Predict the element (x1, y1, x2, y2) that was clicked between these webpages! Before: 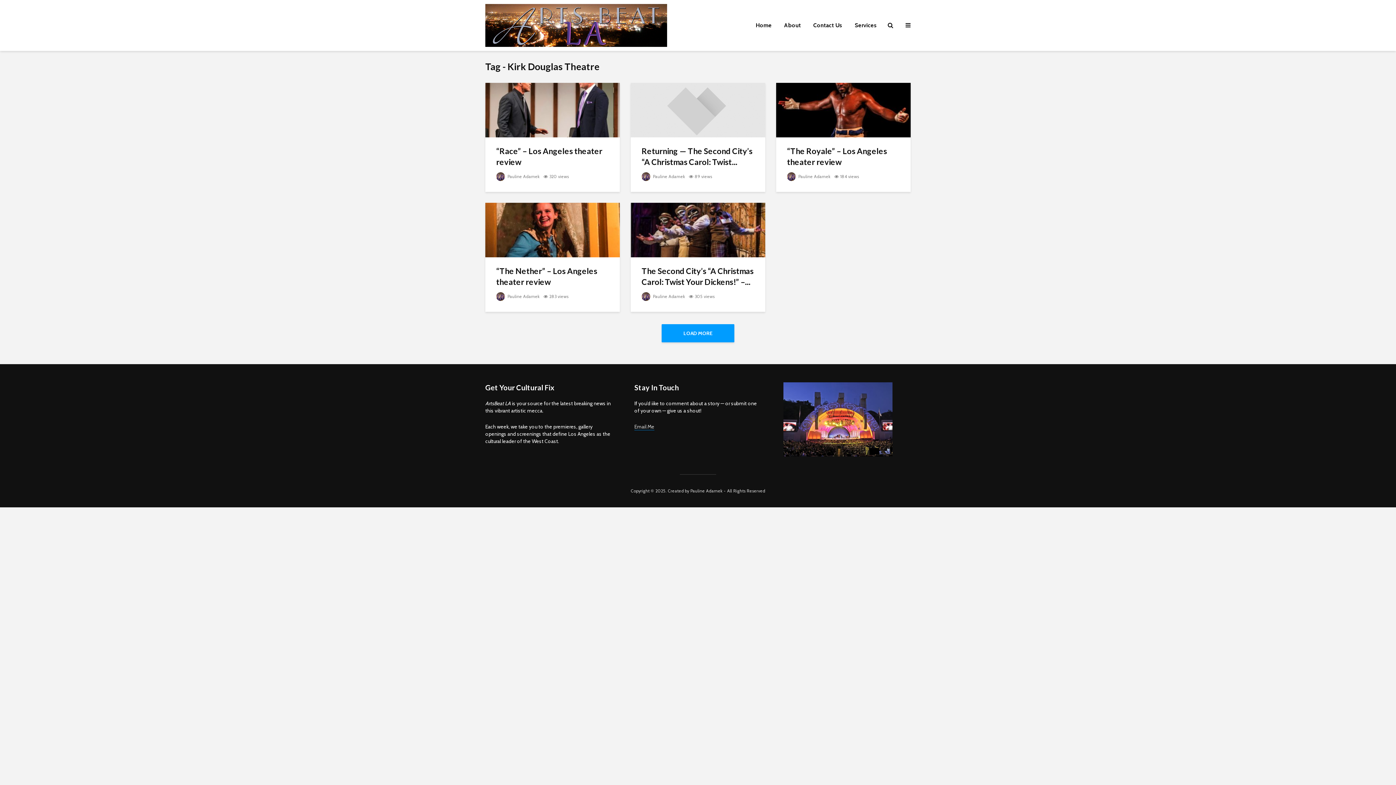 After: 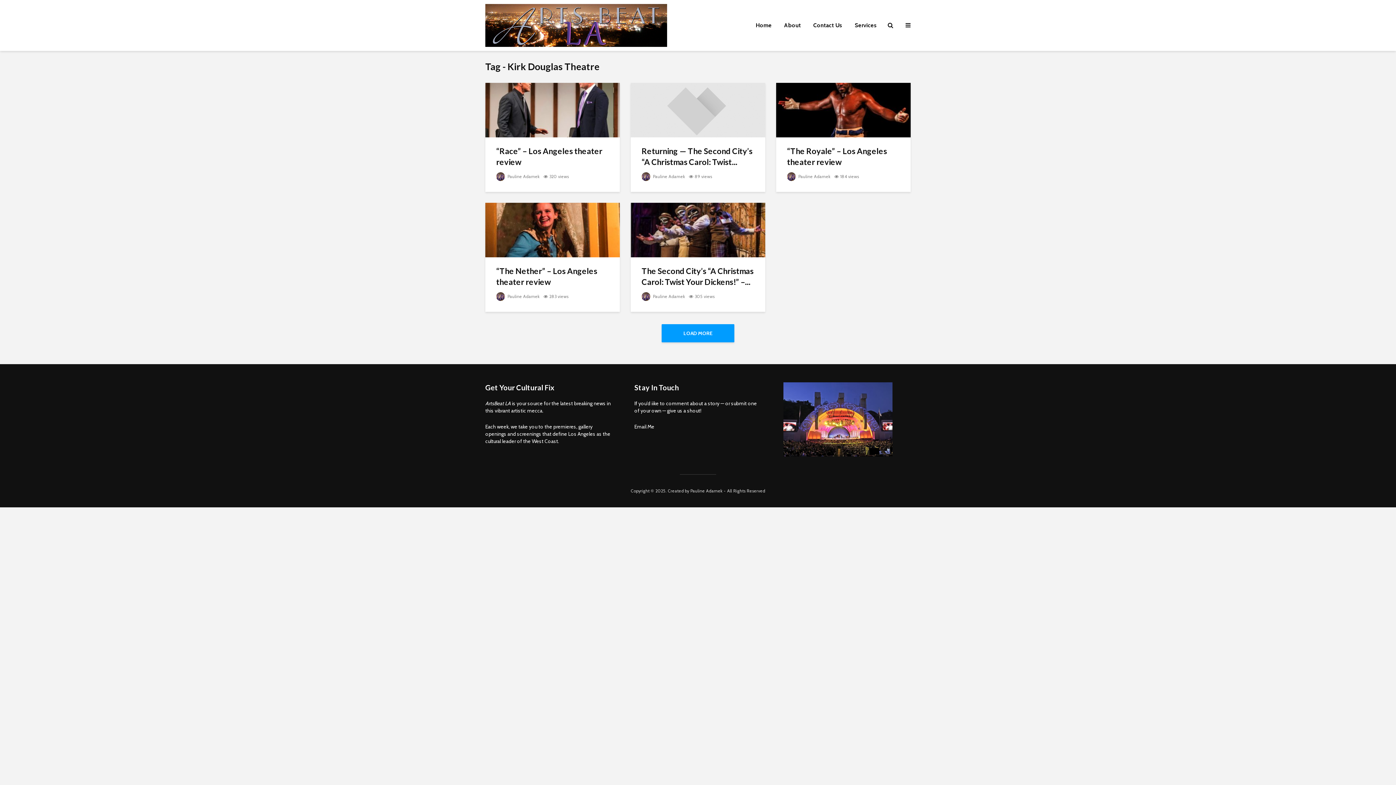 Action: label: Email Me bbox: (634, 423, 654, 430)